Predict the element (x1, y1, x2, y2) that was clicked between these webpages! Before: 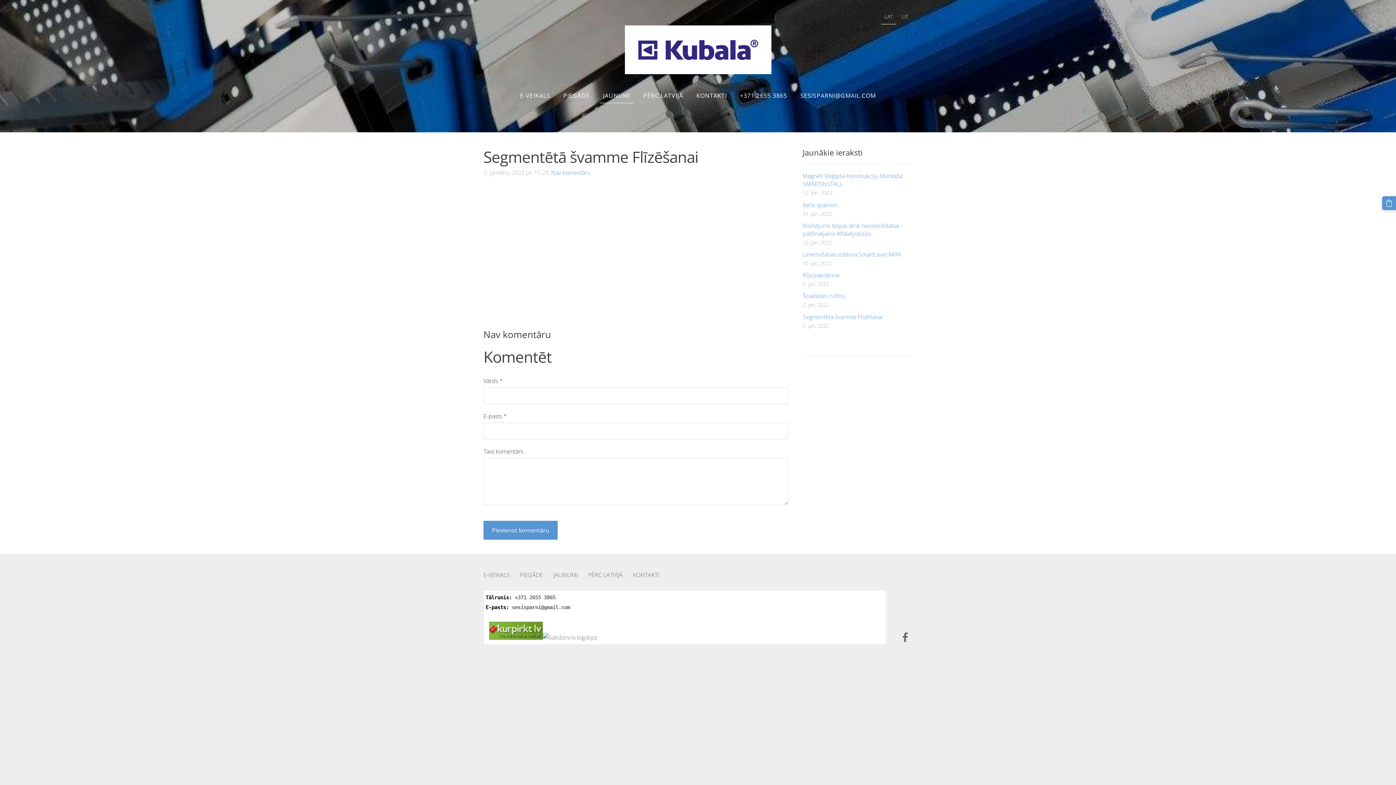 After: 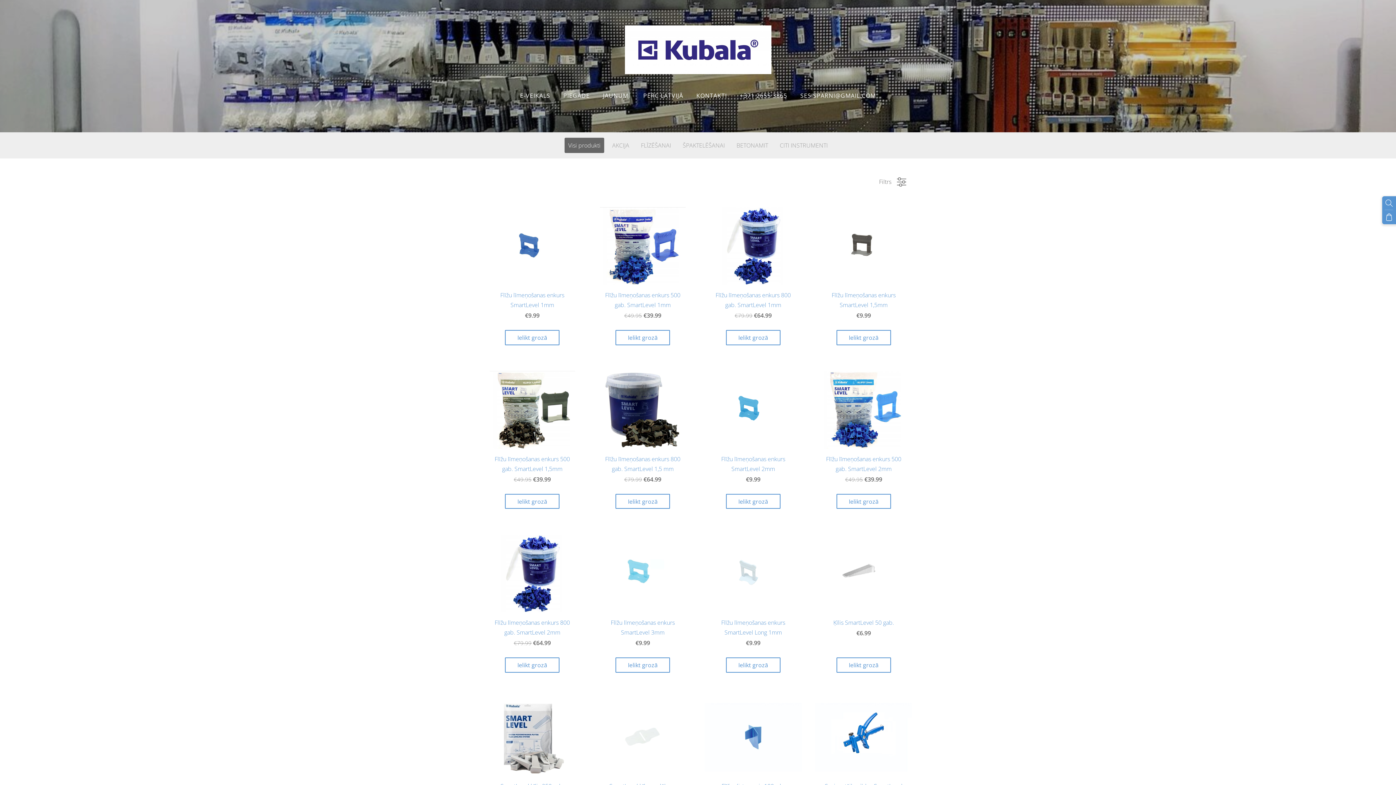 Action: bbox: (483, 571, 509, 579) label: E-VEIKALS